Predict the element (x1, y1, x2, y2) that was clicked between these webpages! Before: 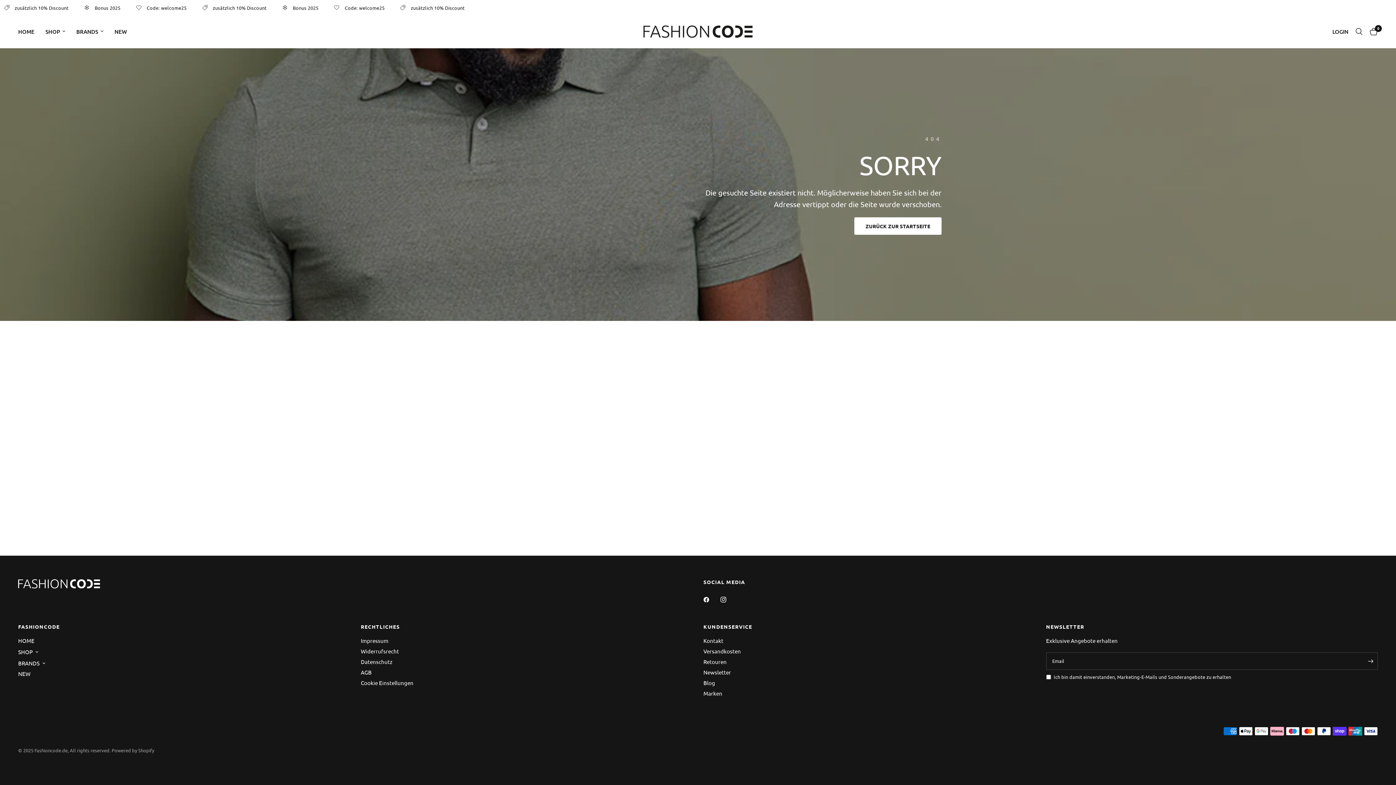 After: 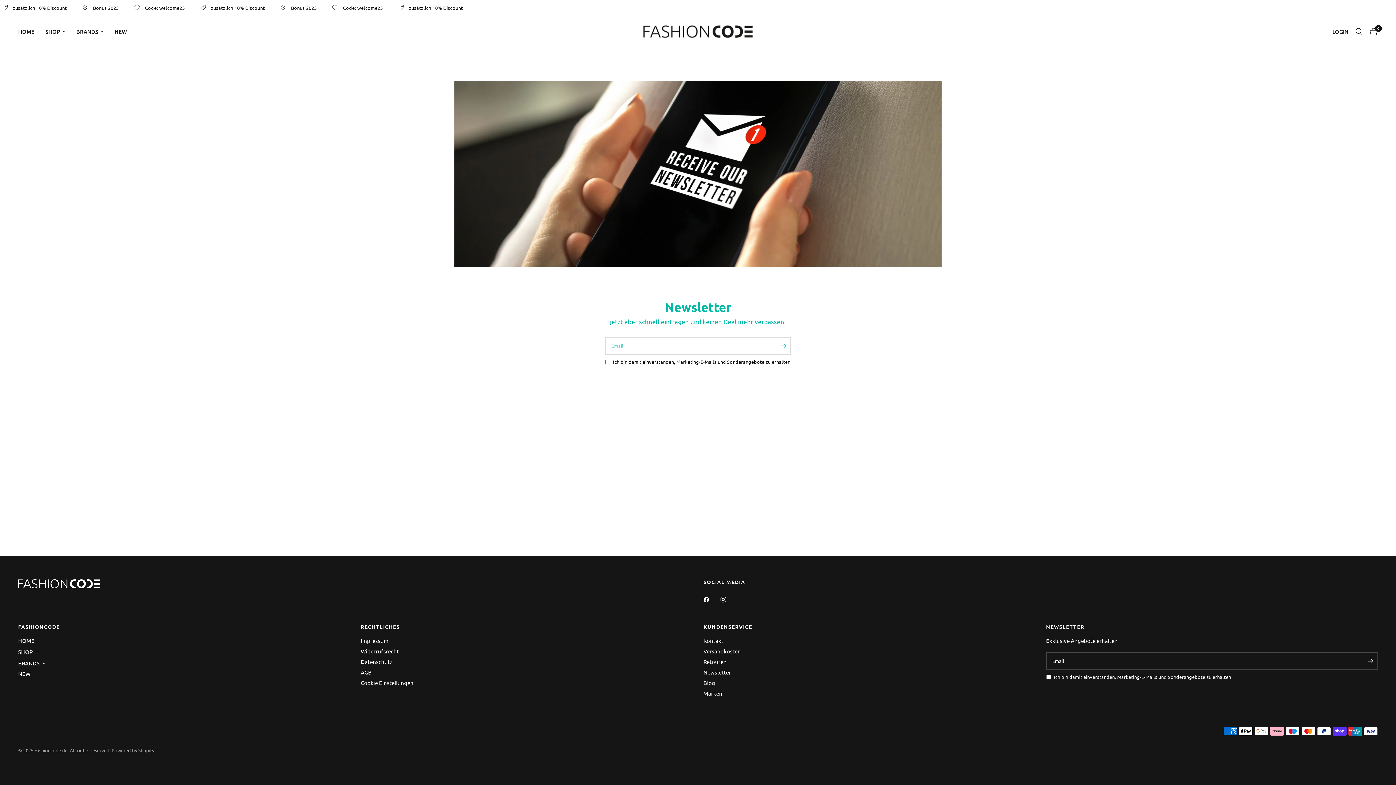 Action: label: Newsletter bbox: (703, 669, 731, 676)